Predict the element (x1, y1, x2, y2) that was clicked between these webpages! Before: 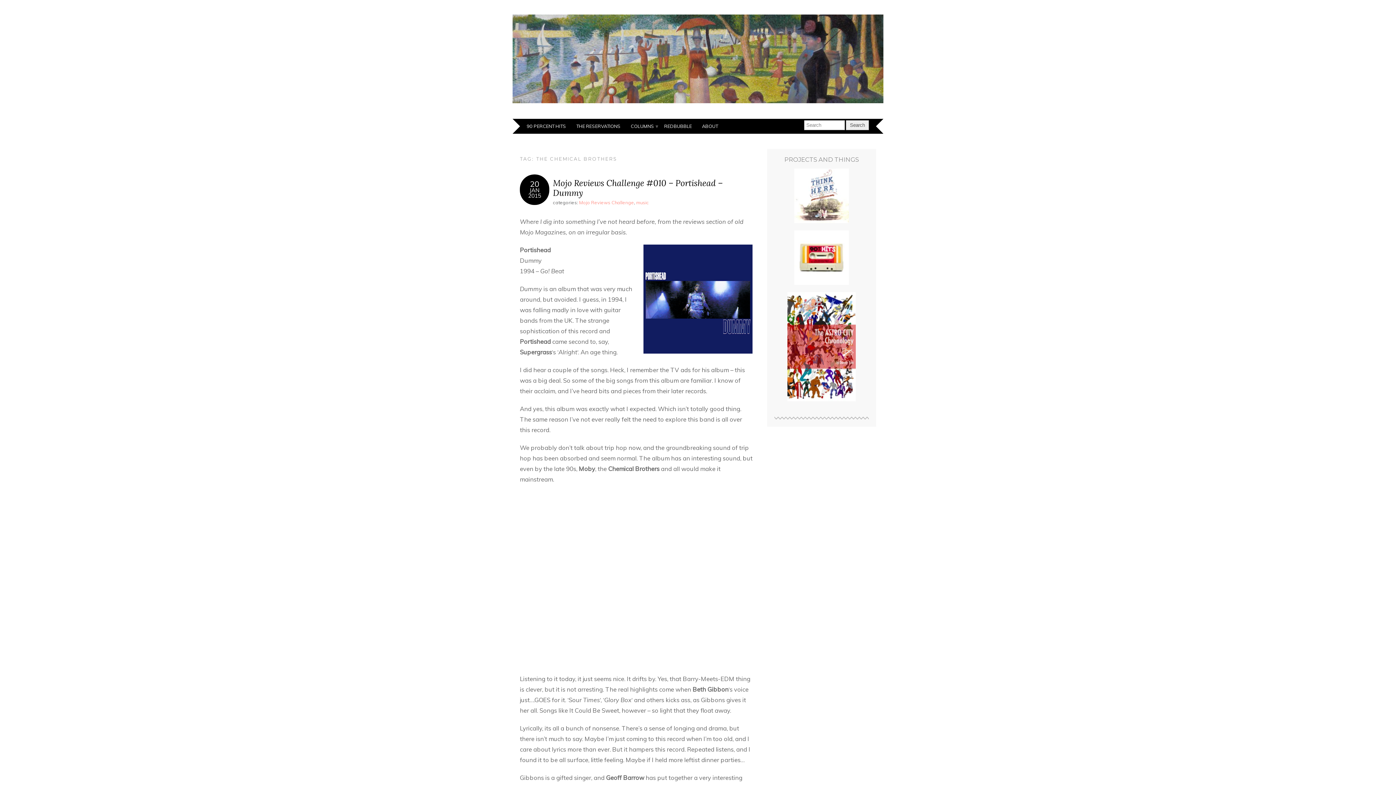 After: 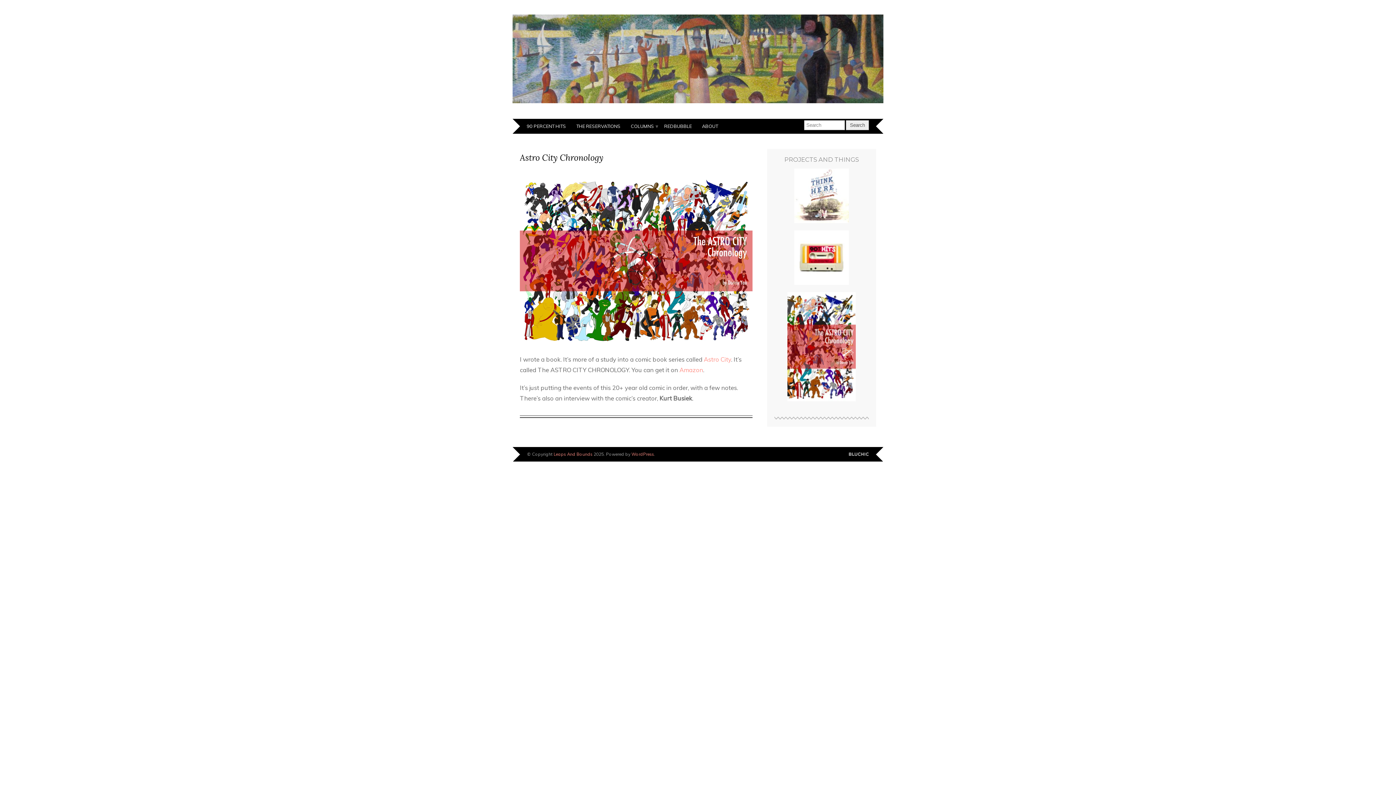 Action: bbox: (774, 292, 869, 401)